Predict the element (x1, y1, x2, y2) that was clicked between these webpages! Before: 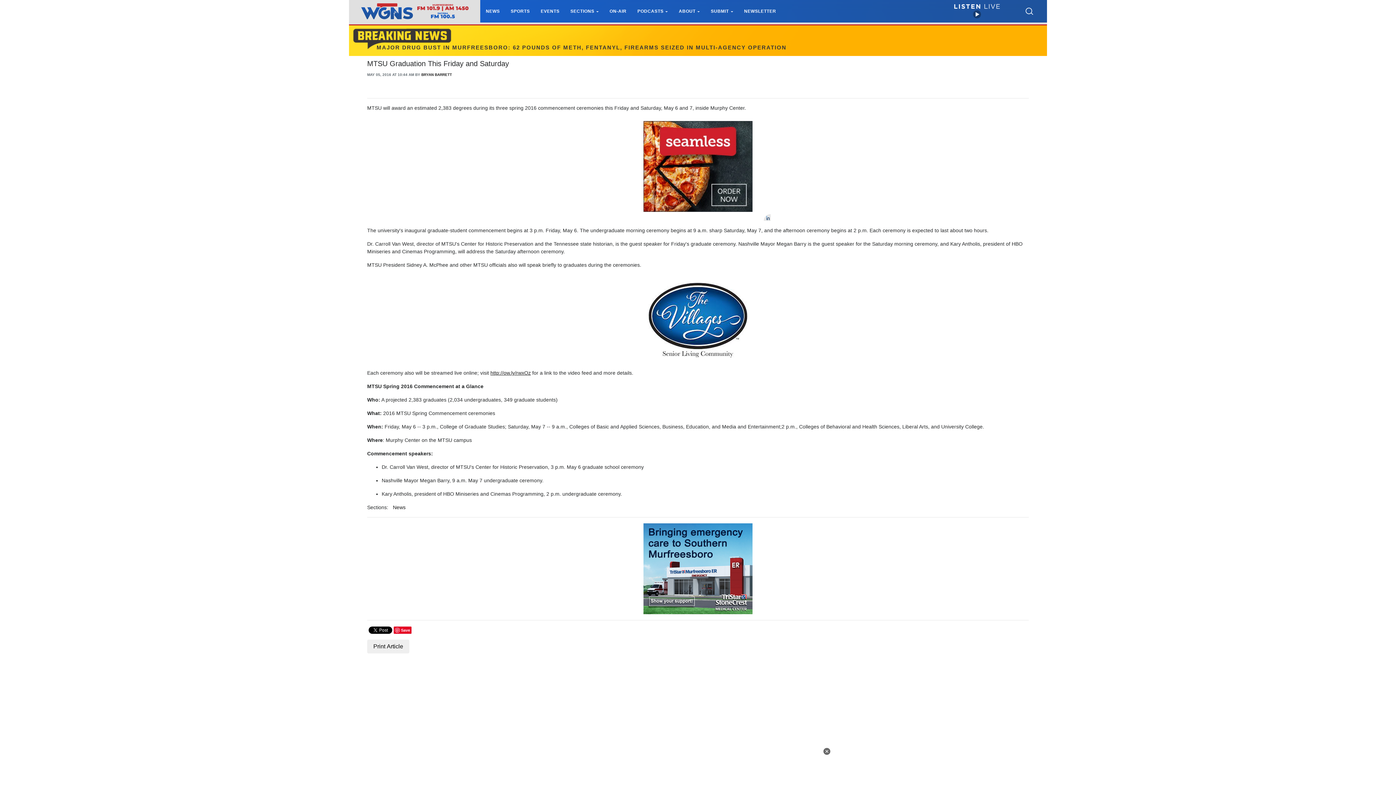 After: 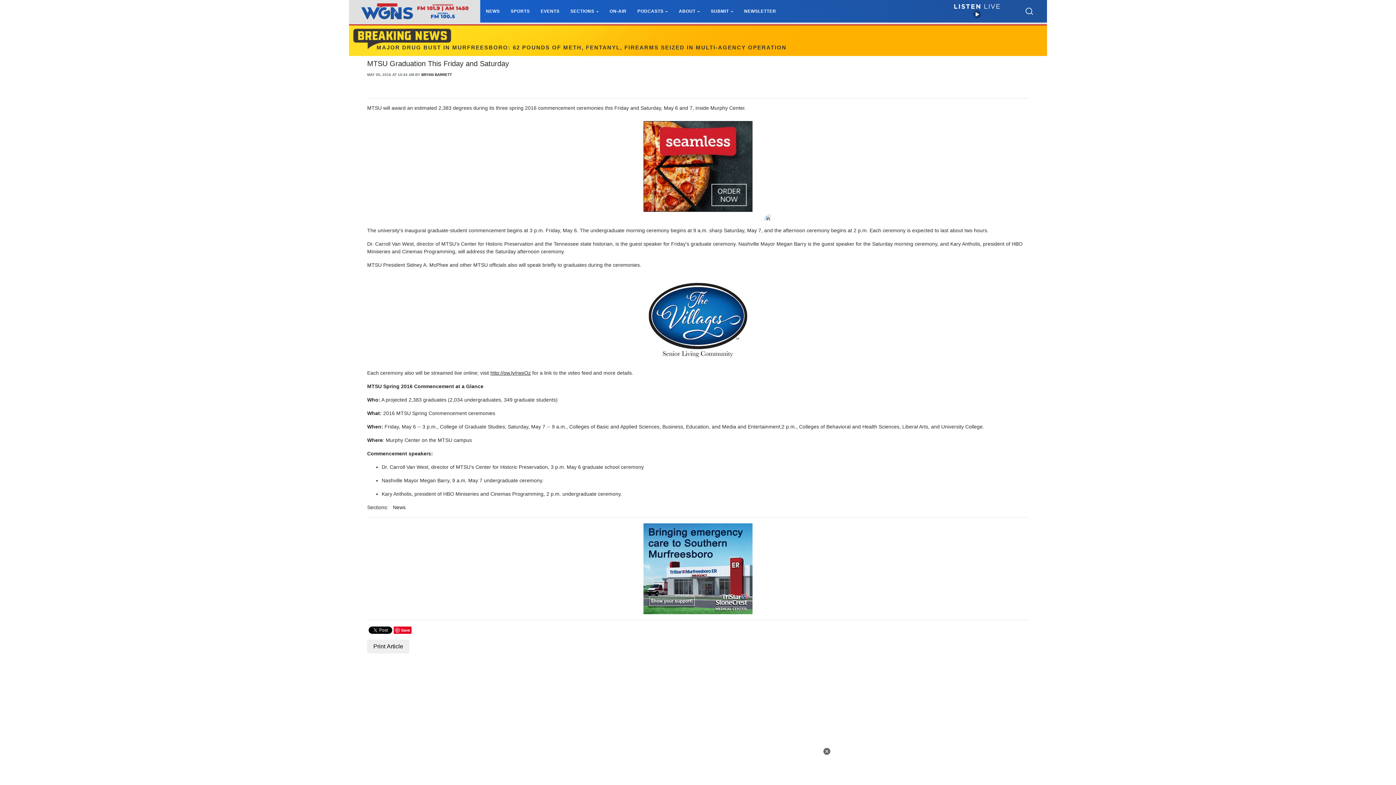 Action: bbox: (393, 626, 411, 634) label: Save